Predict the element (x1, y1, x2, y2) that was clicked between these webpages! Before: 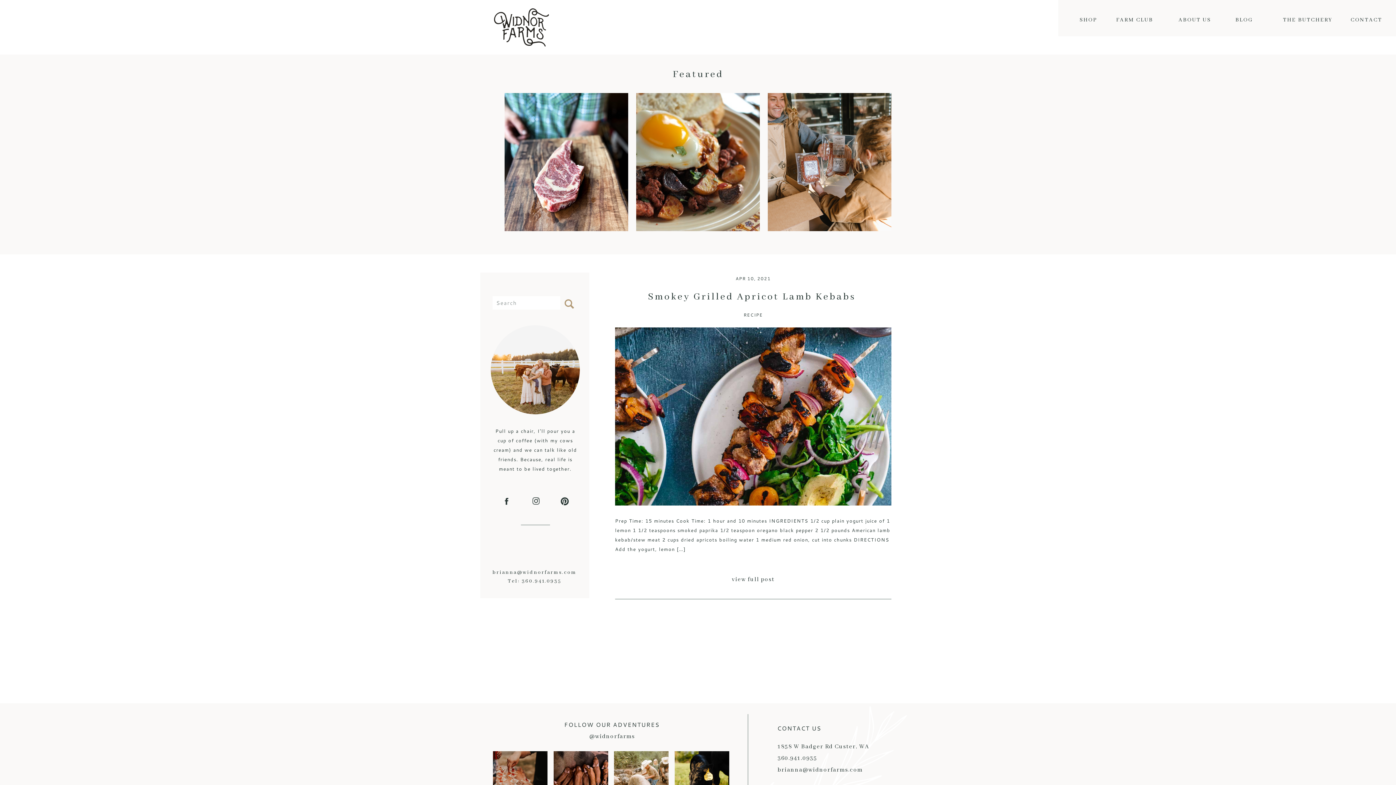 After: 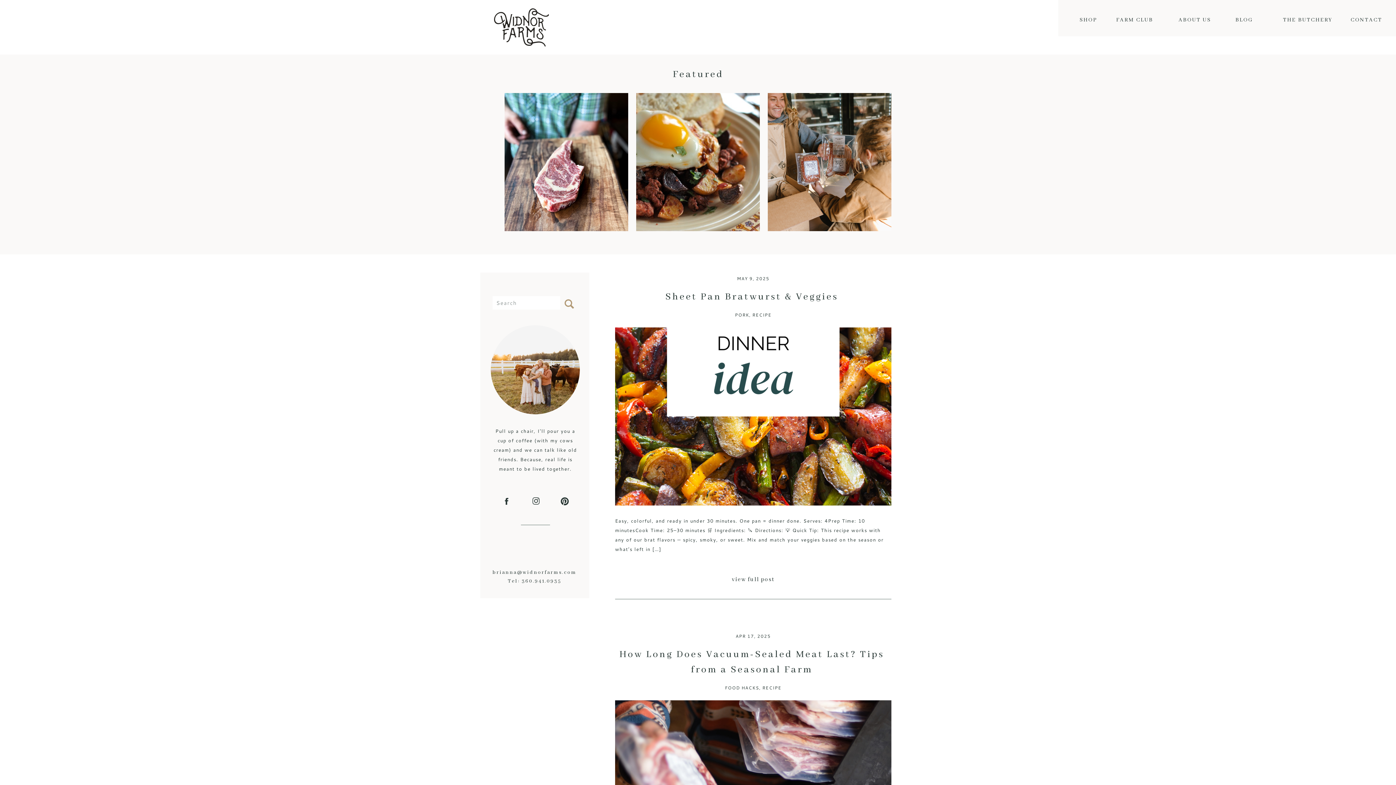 Action: label: RECIPE bbox: (743, 312, 763, 318)